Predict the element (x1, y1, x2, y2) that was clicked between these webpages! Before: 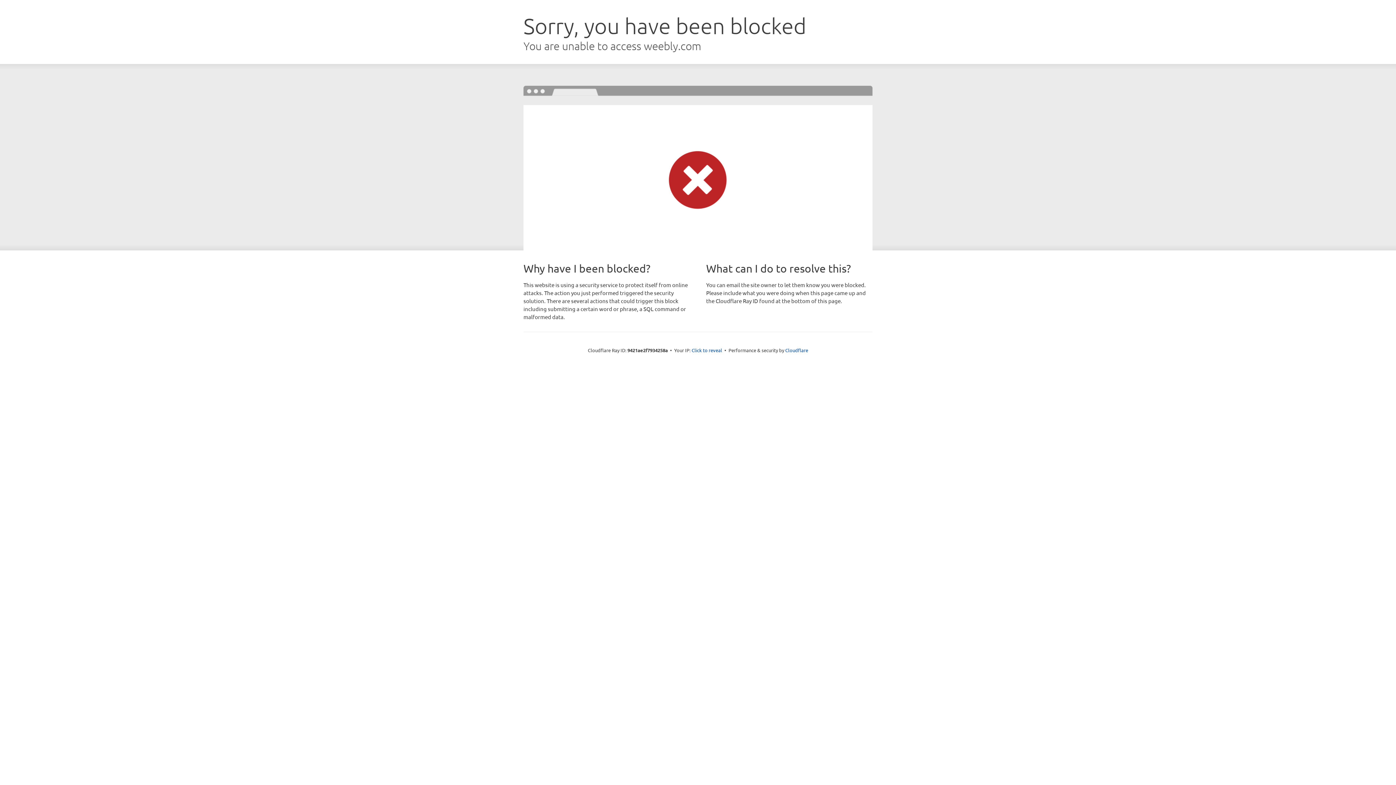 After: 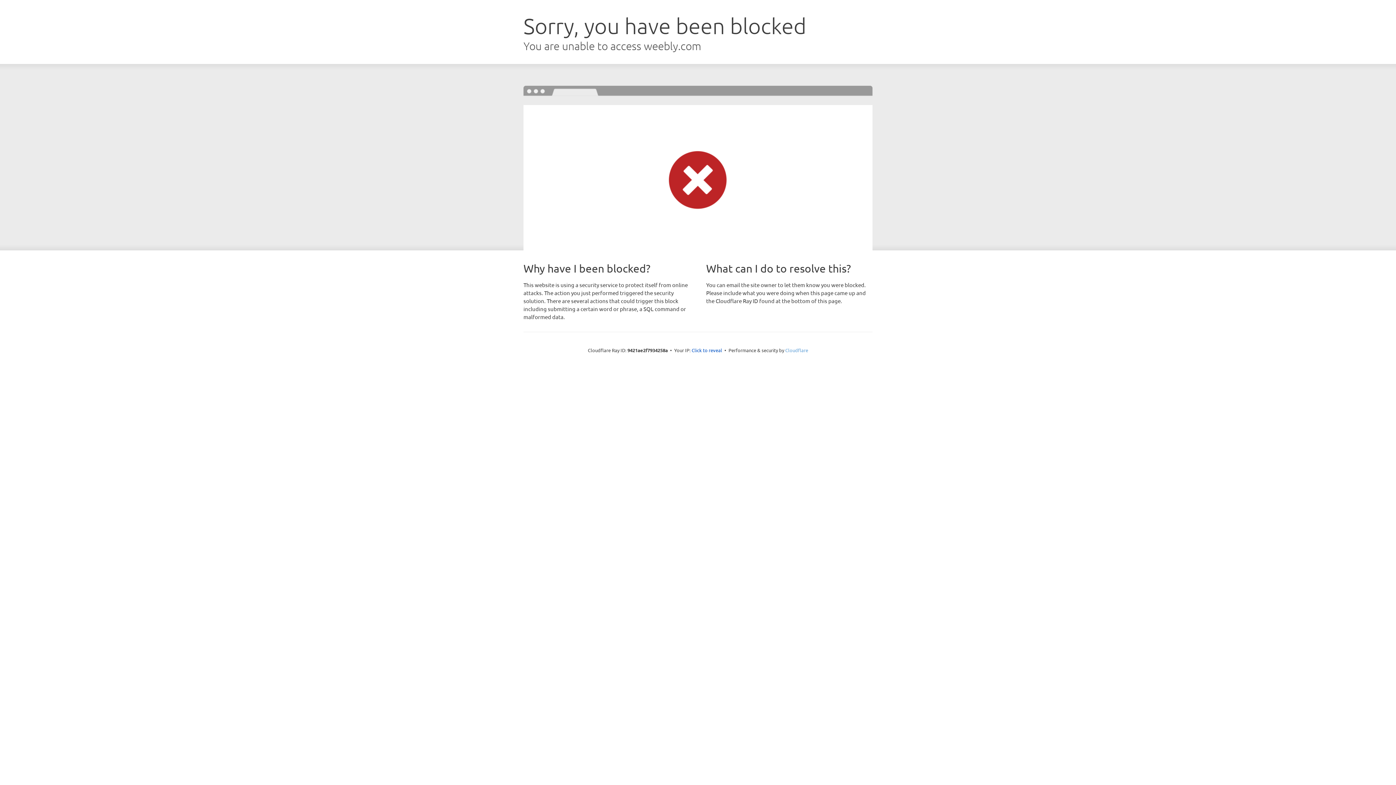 Action: bbox: (785, 347, 808, 353) label: Cloudflare